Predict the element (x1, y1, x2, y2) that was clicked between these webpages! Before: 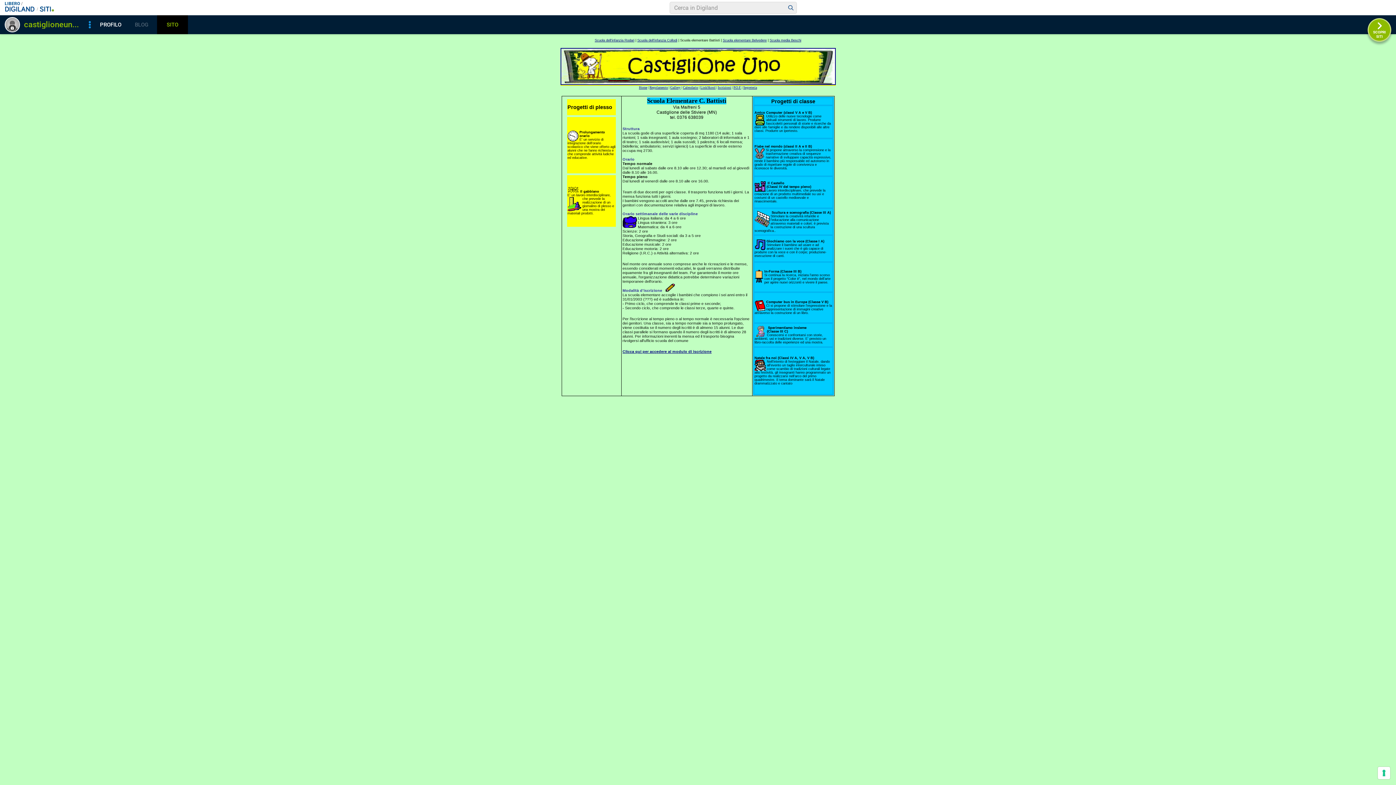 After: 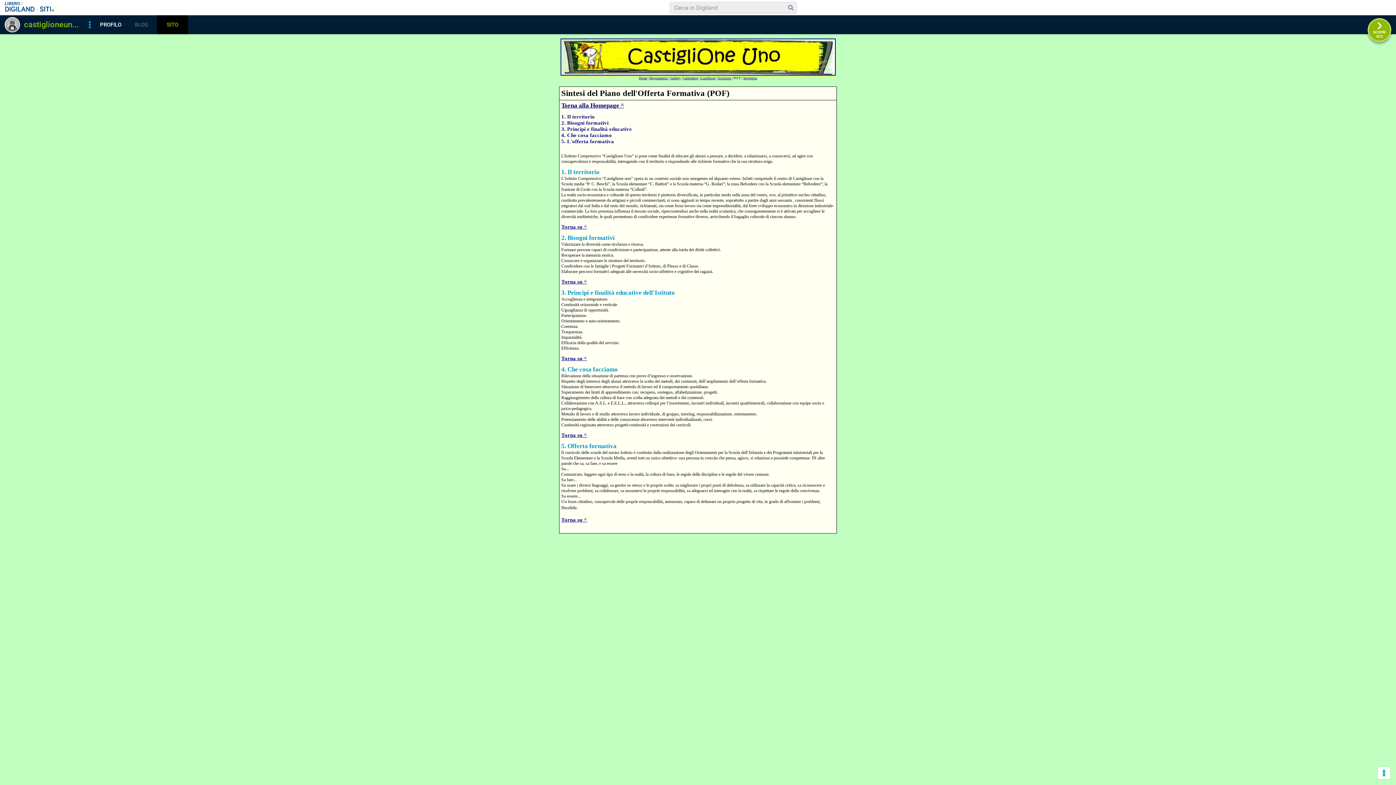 Action: bbox: (733, 85, 741, 89) label: P.O.F.